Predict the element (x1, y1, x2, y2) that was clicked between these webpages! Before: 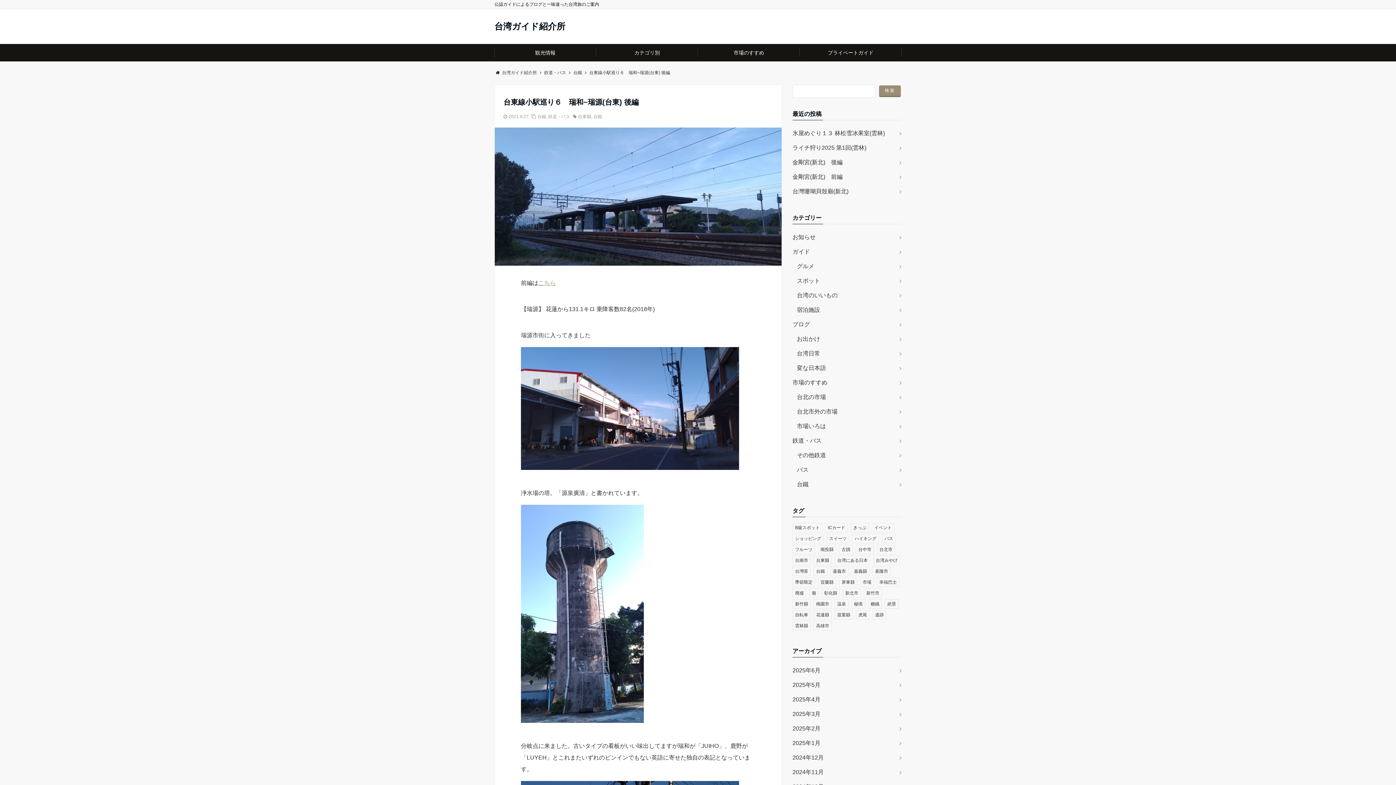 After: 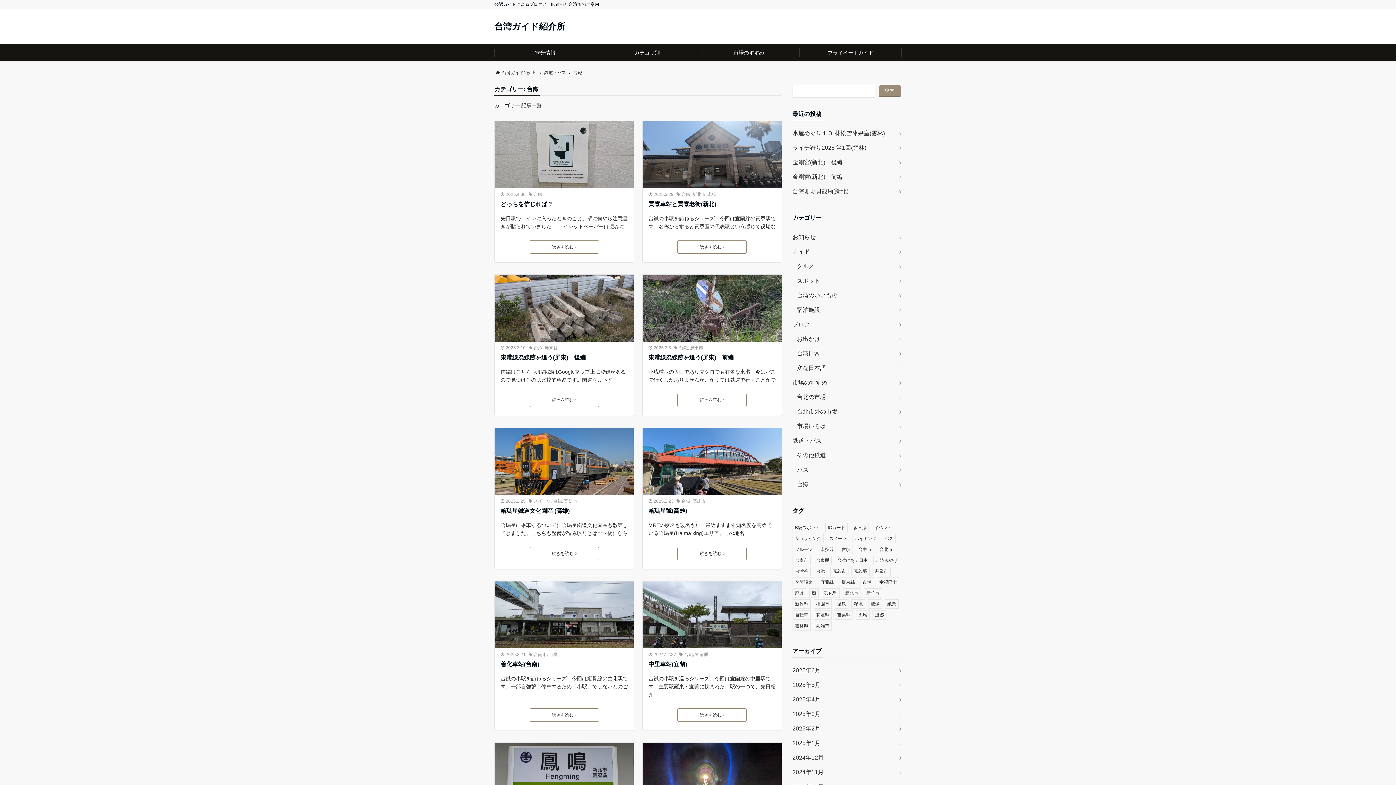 Action: label: 台鐵 bbox: (573, 70, 589, 75)